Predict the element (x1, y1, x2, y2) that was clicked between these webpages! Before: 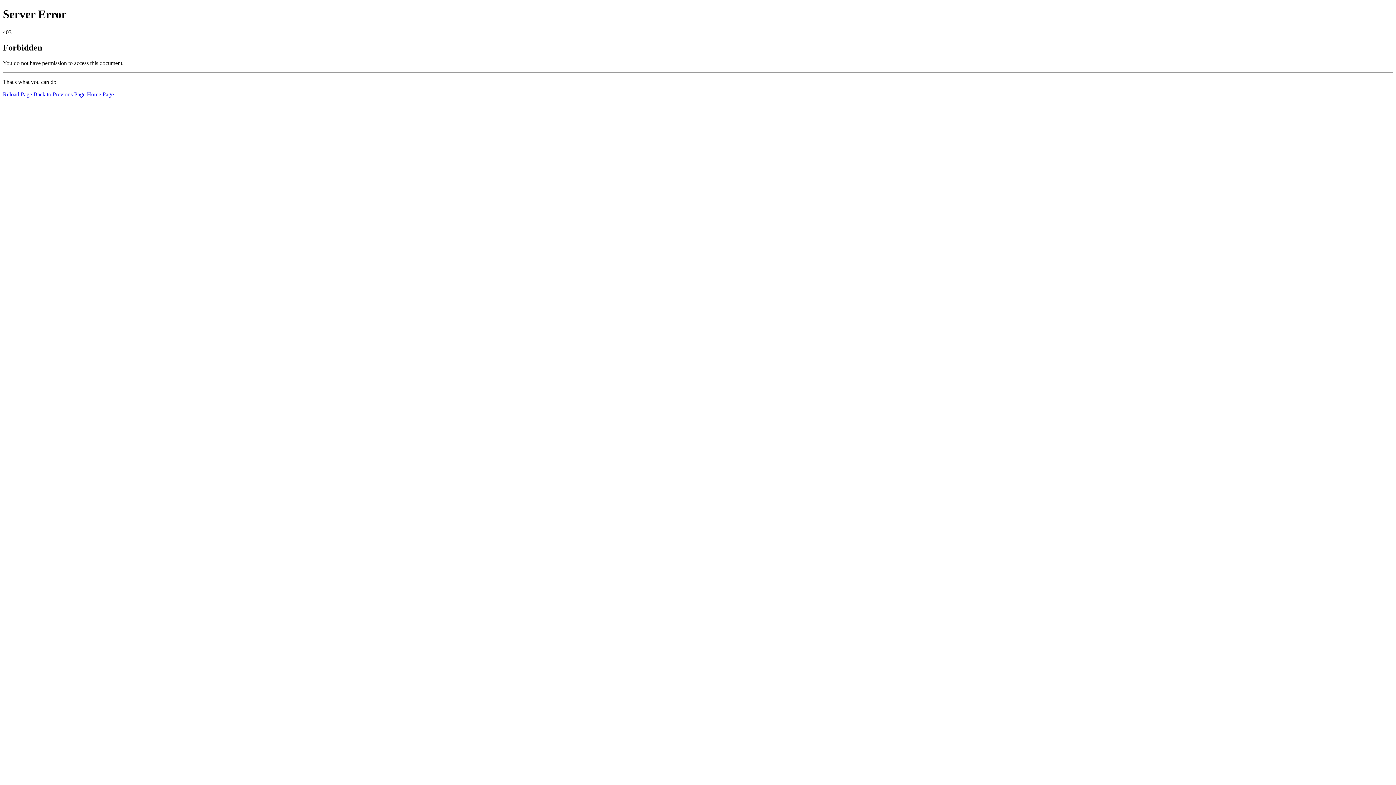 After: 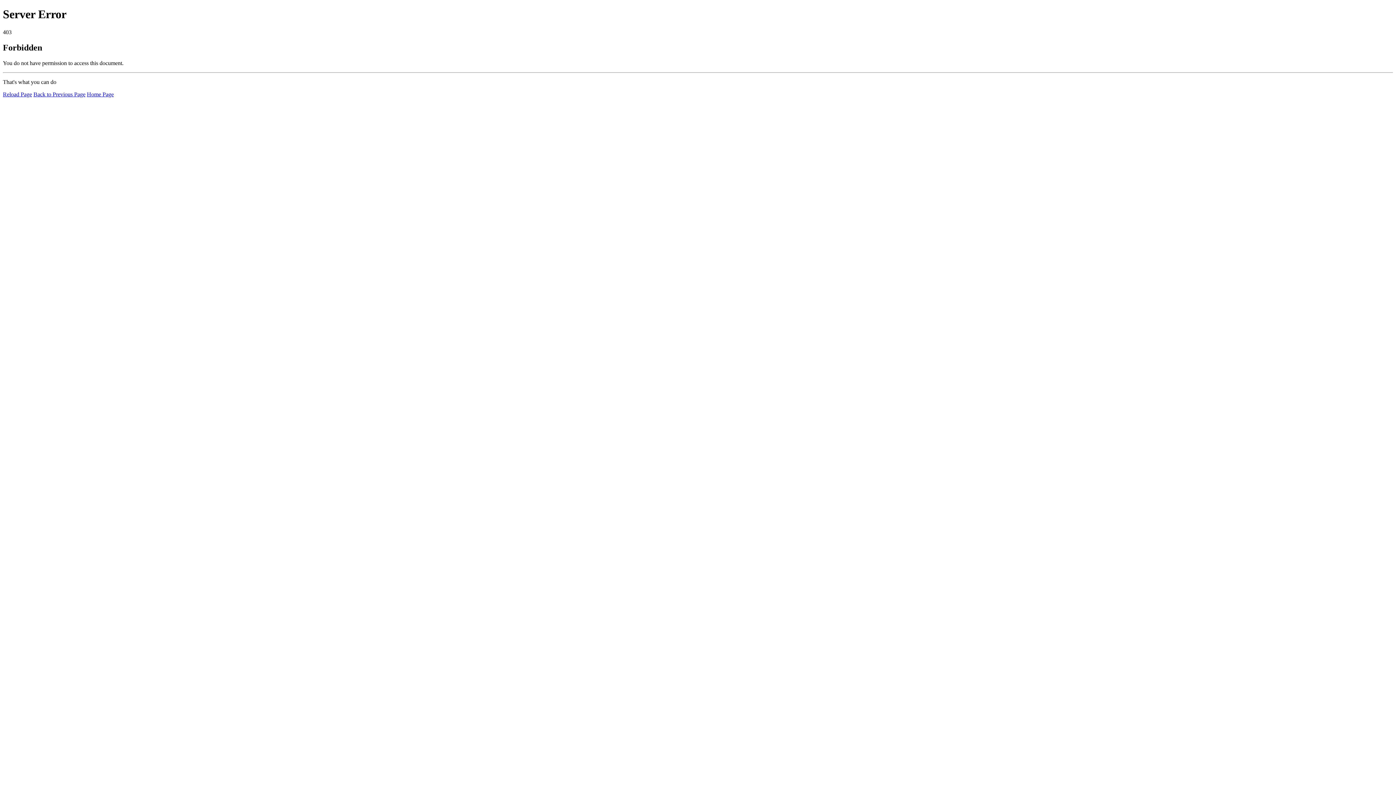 Action: bbox: (2, 91, 32, 97) label: Reload Page